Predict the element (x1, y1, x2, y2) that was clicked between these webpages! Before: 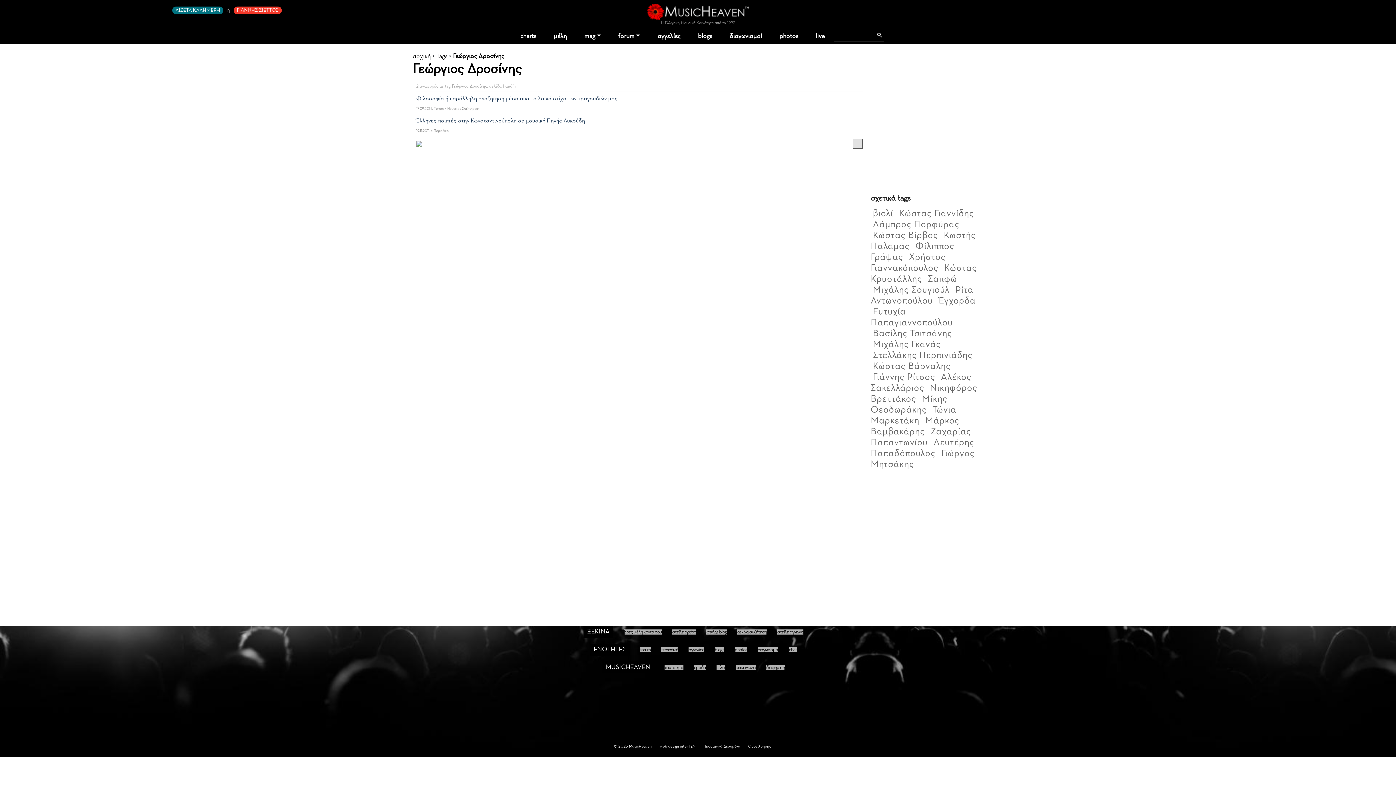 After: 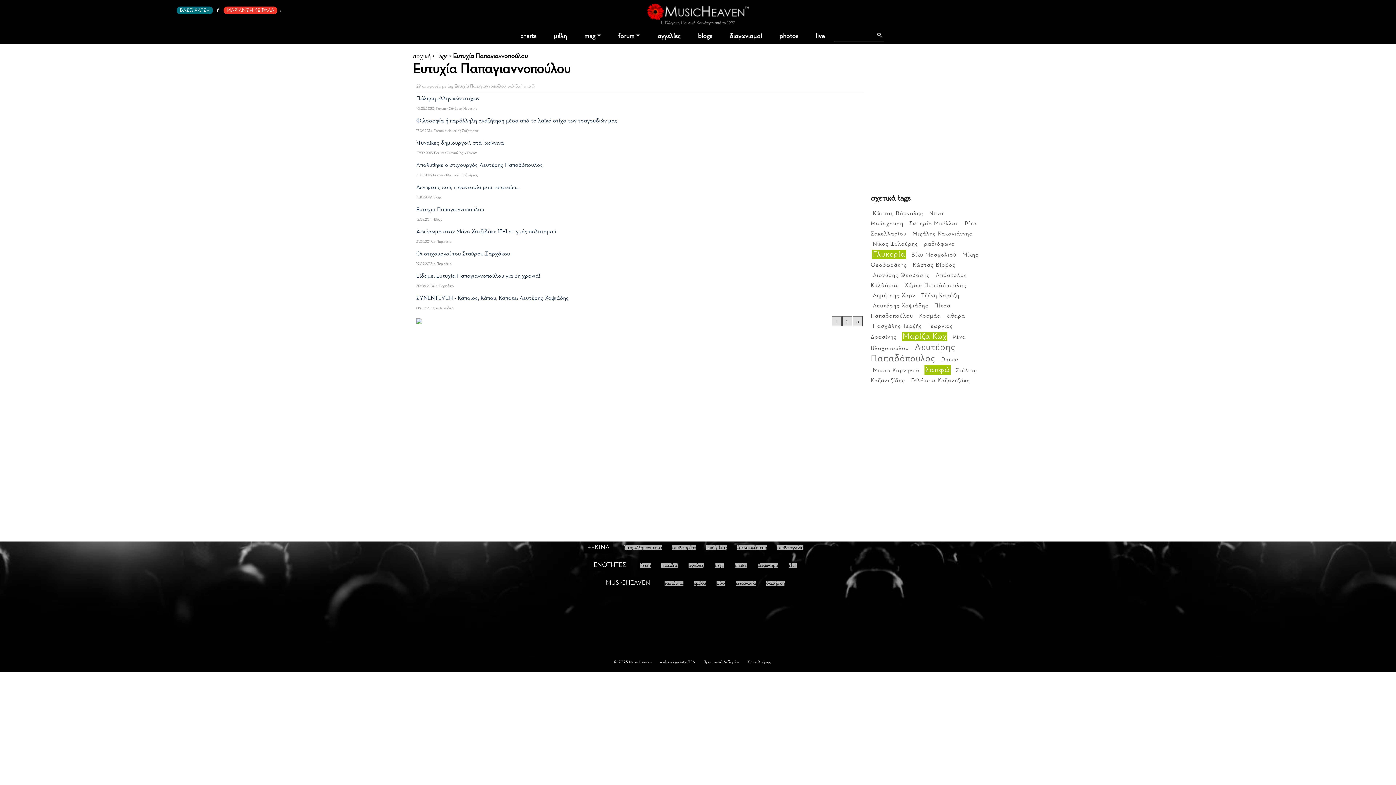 Action: label: Ευτυχία Παπαγιαννοπούλου bbox: (870, 306, 953, 328)